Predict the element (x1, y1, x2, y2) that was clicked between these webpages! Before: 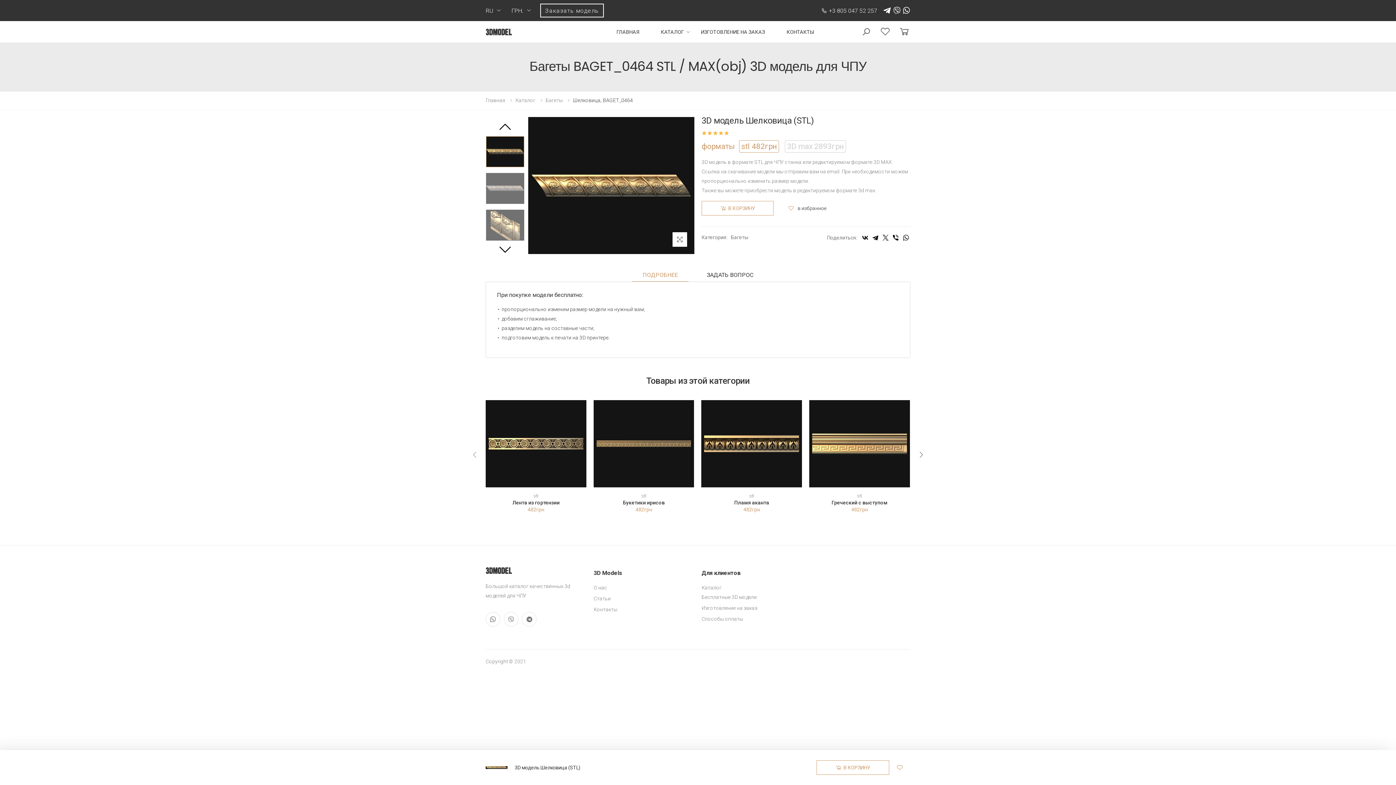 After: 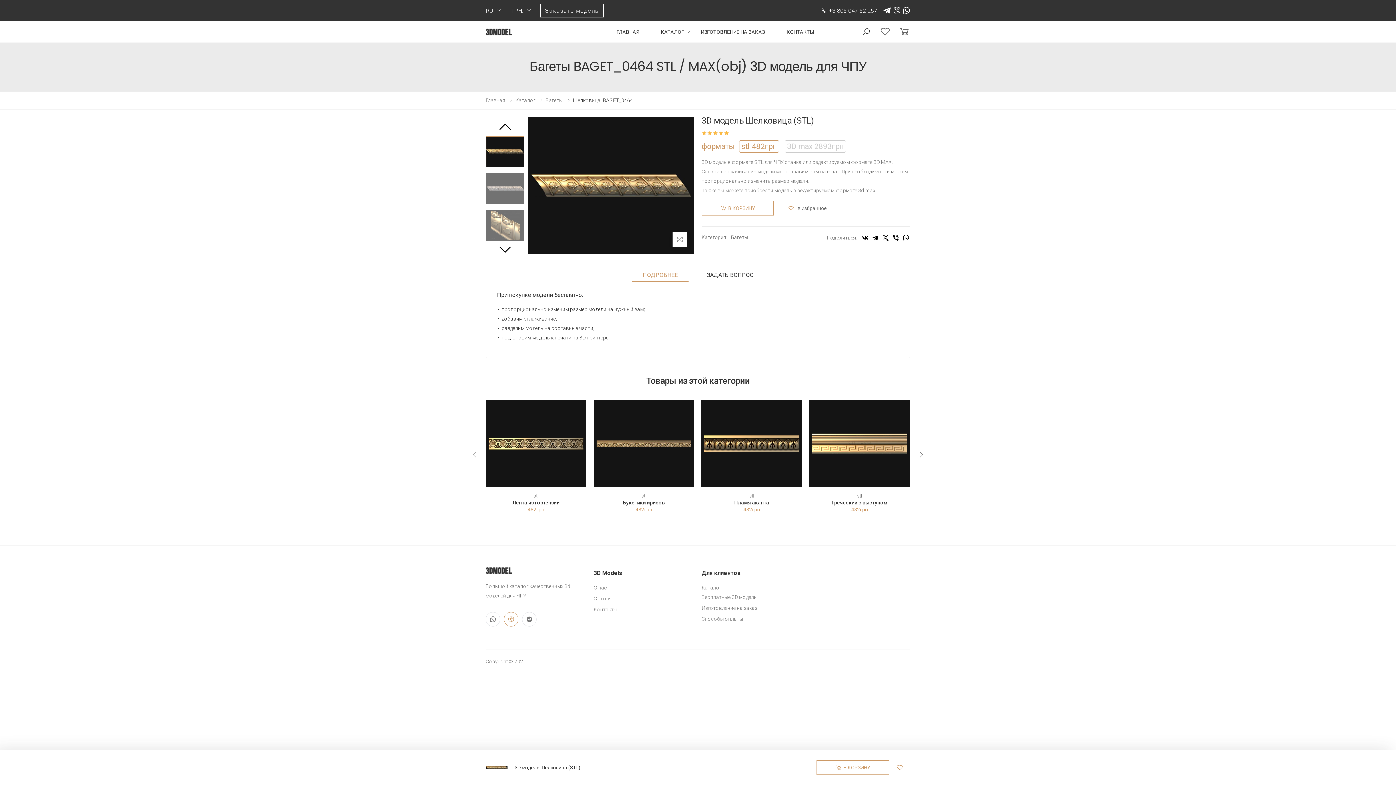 Action: bbox: (504, 612, 518, 626)